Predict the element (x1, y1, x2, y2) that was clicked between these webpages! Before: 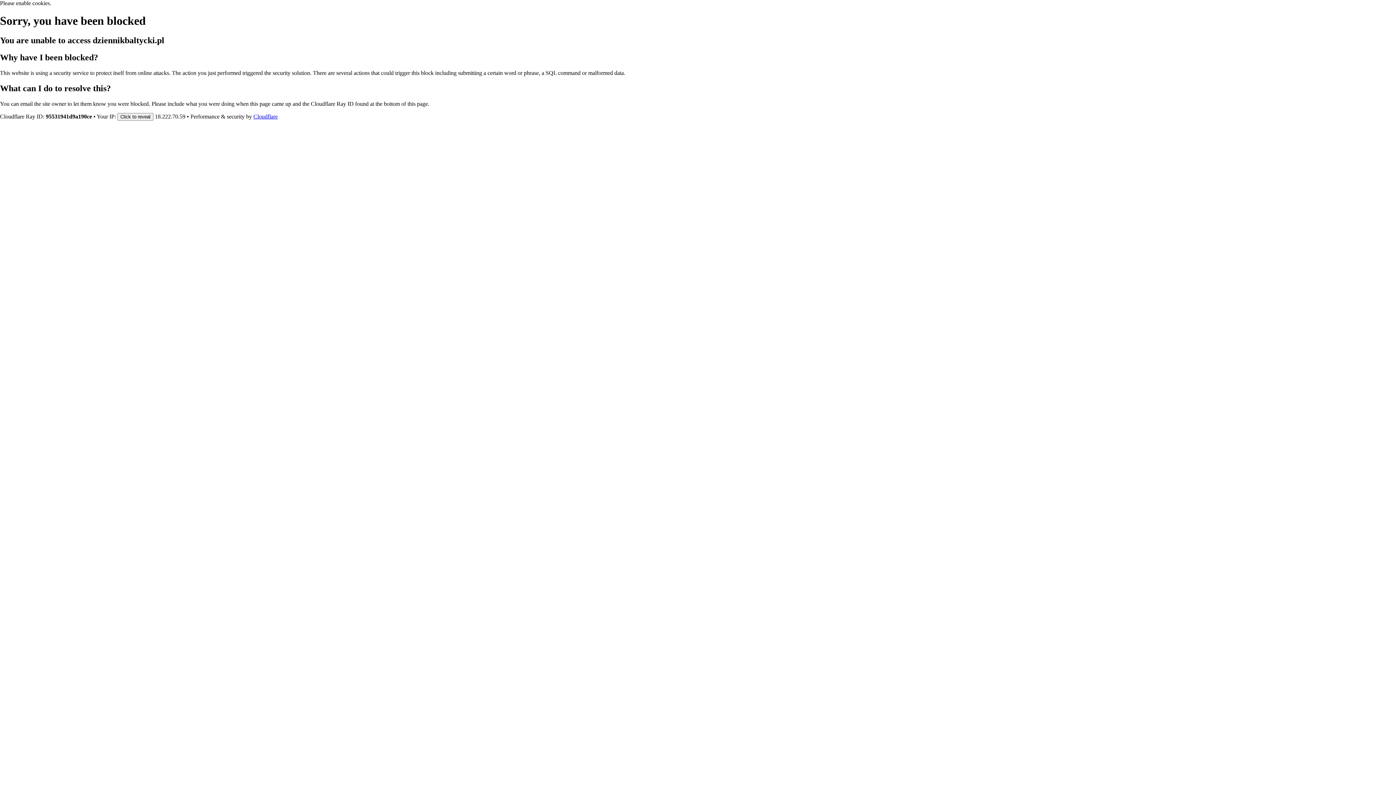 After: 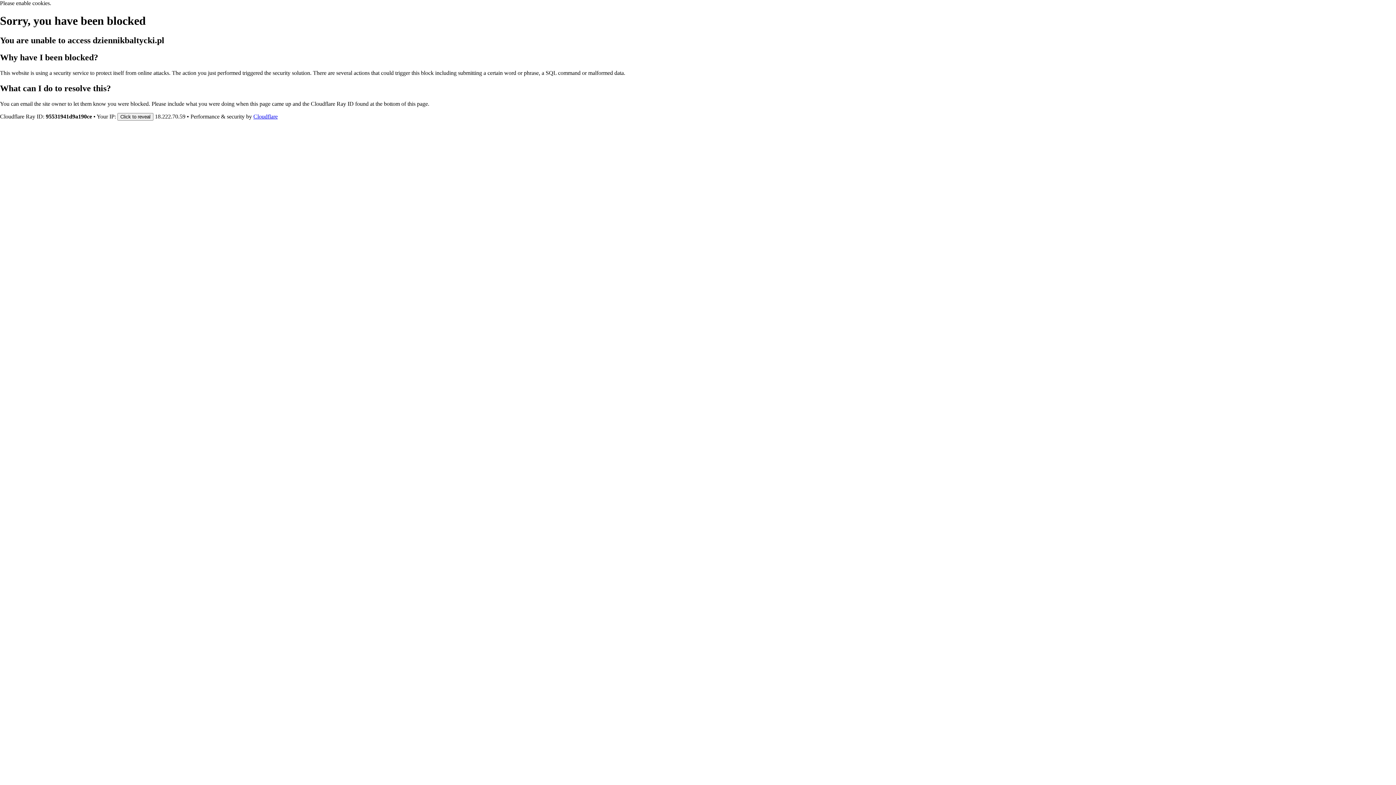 Action: bbox: (253, 113, 277, 119) label: Cloudflare